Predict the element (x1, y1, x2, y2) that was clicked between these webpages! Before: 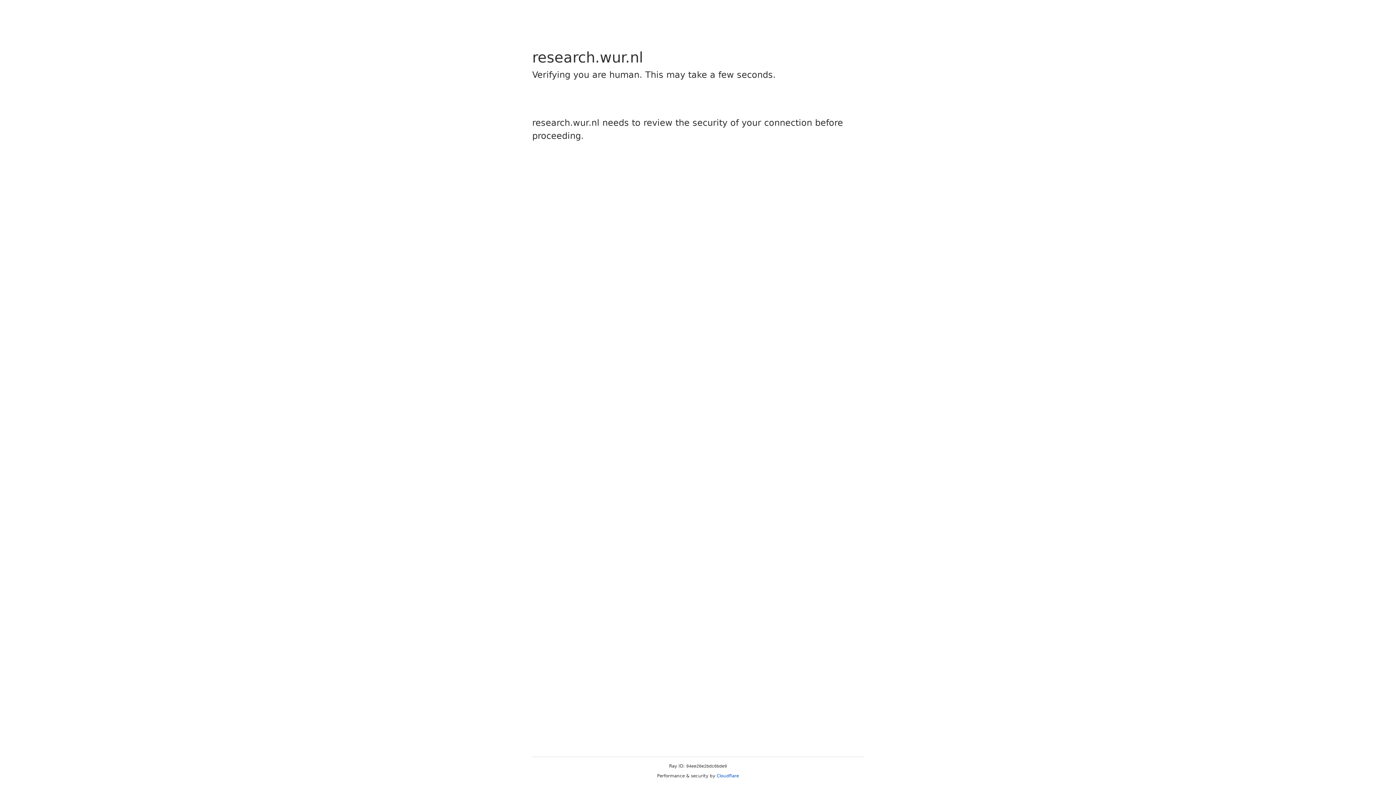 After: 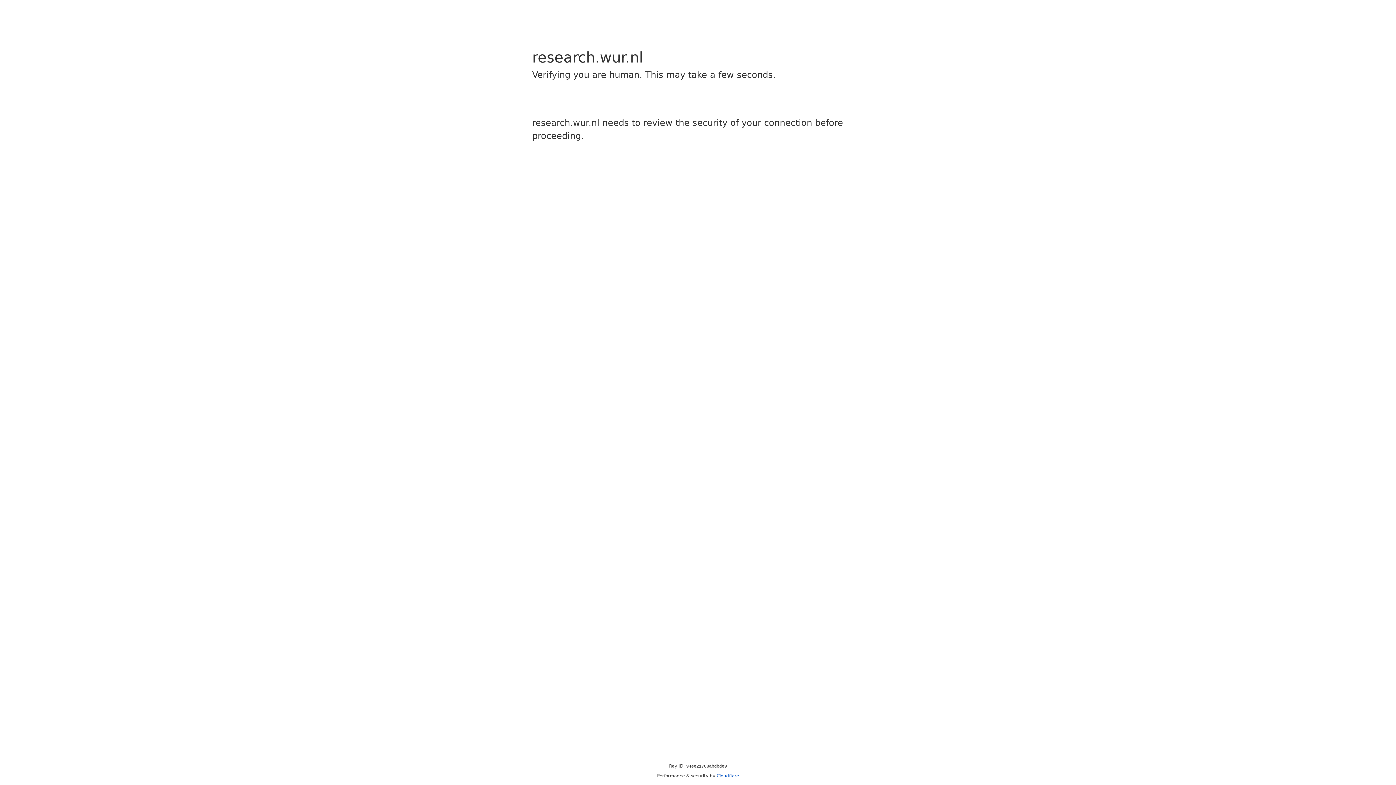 Action: bbox: (716, 773, 739, 778) label: Cloudflare